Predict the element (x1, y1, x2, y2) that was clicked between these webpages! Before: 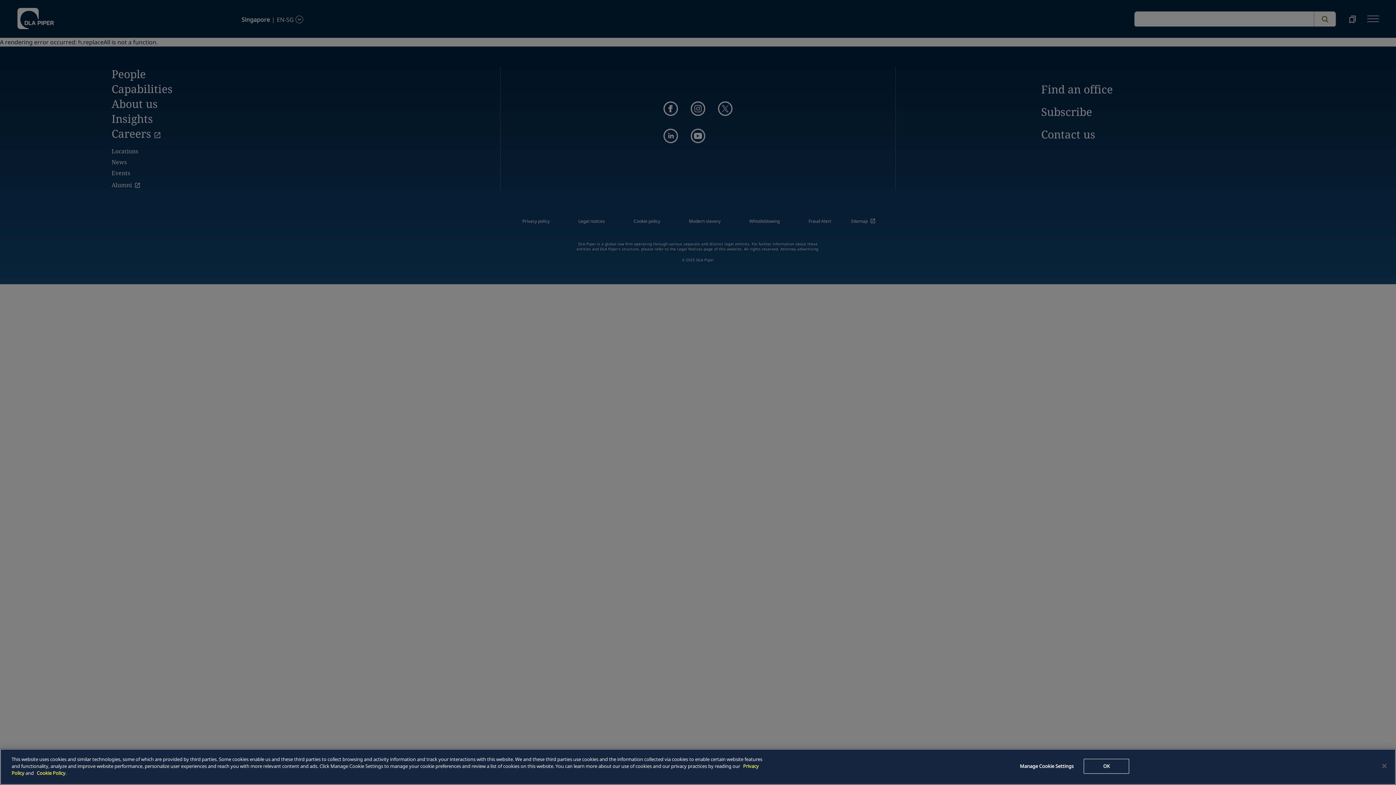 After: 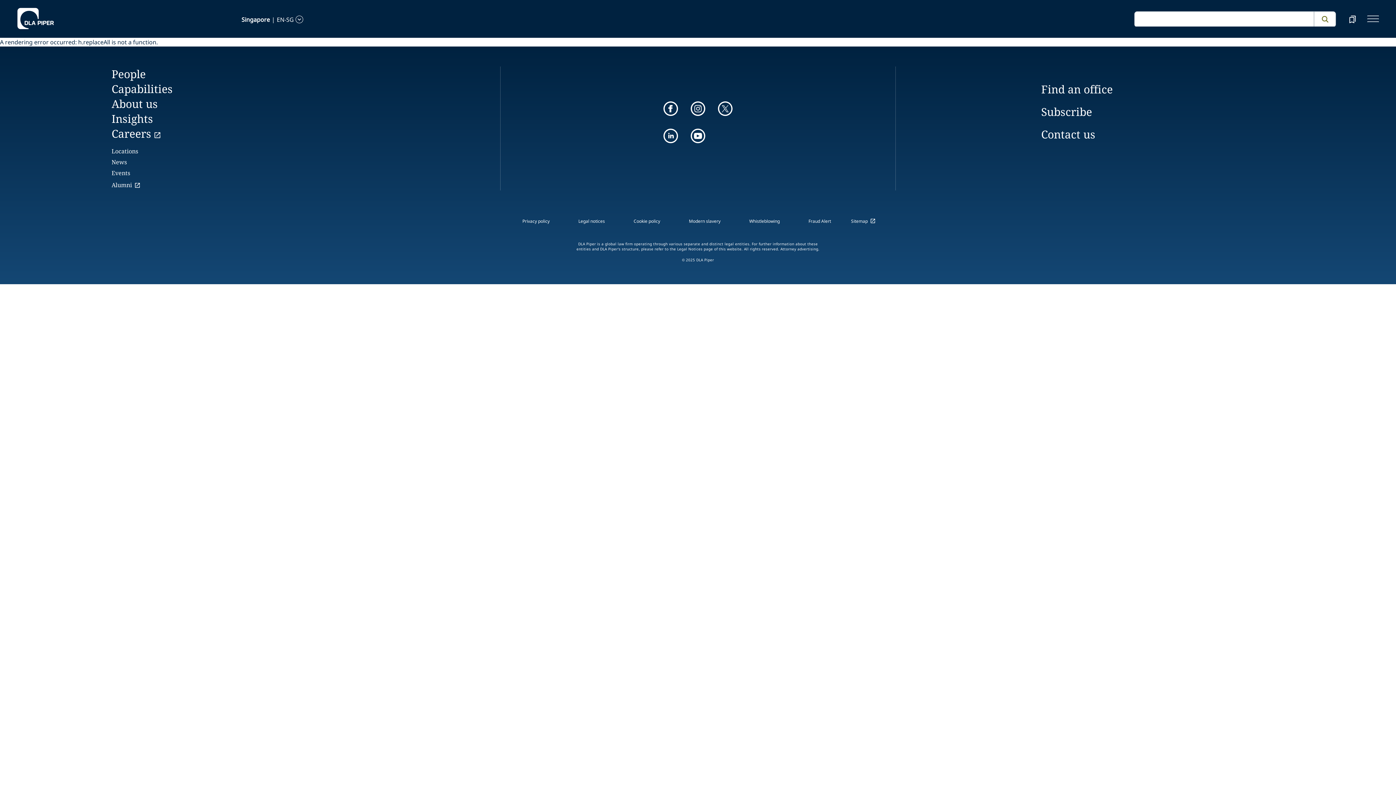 Action: bbox: (1376, 758, 1392, 774) label: Close